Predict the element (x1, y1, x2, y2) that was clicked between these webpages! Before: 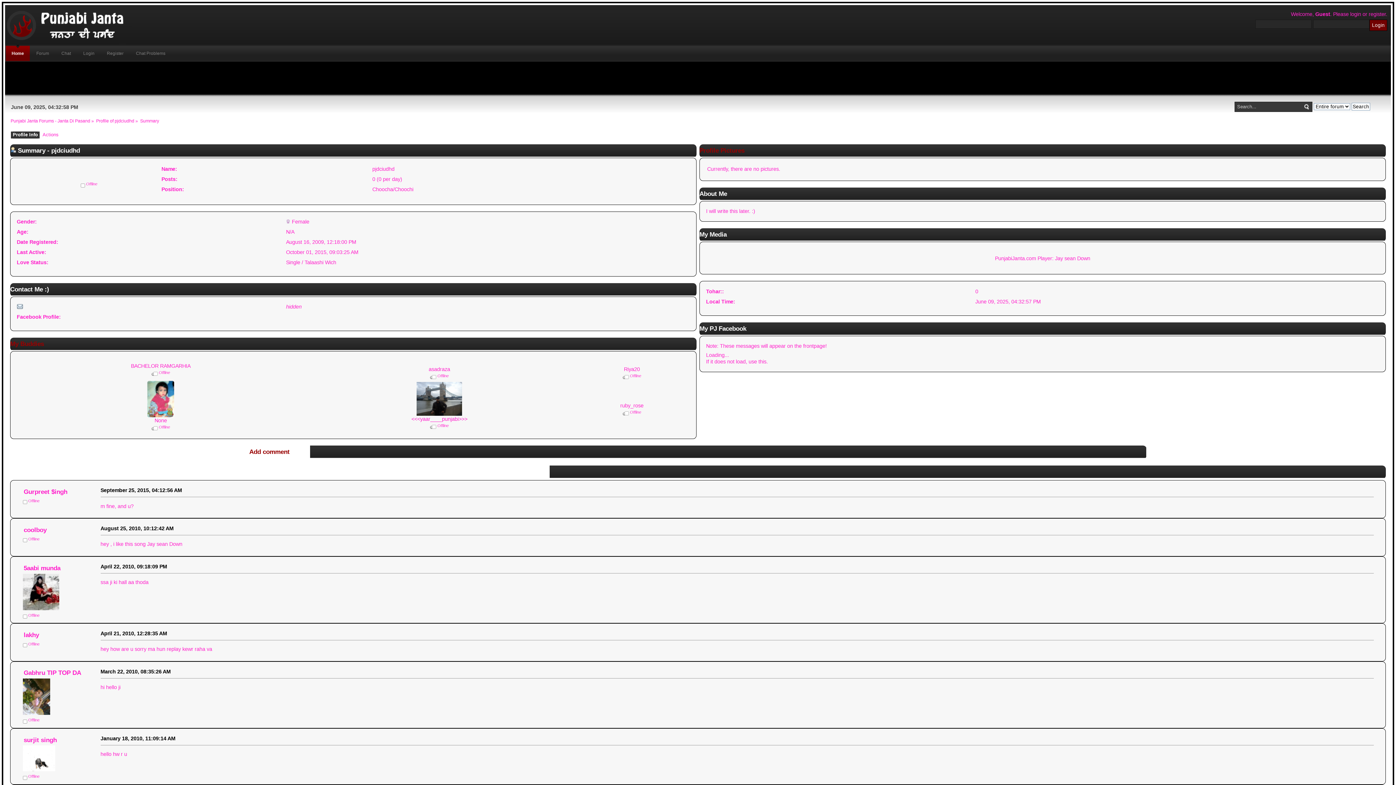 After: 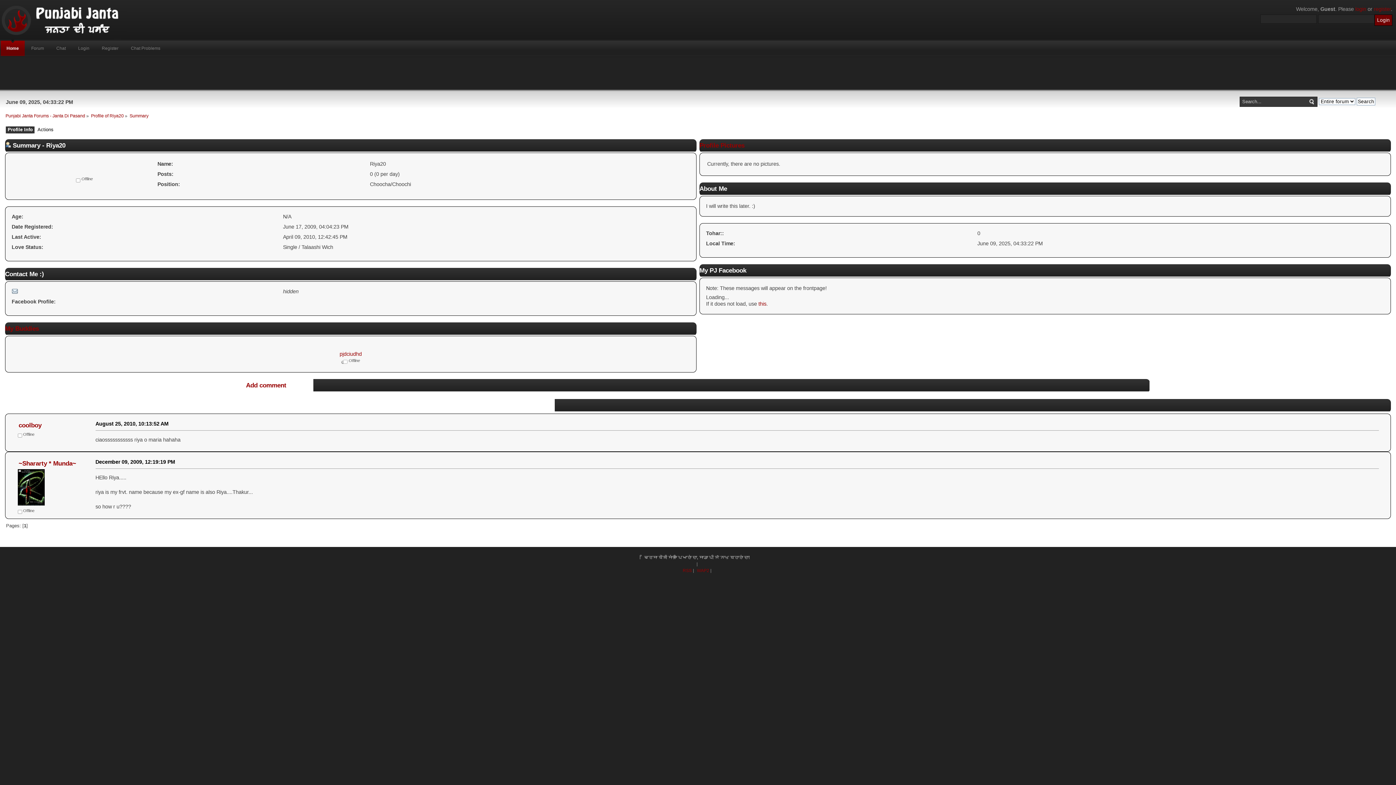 Action: label: Riya20 bbox: (624, 366, 640, 372)